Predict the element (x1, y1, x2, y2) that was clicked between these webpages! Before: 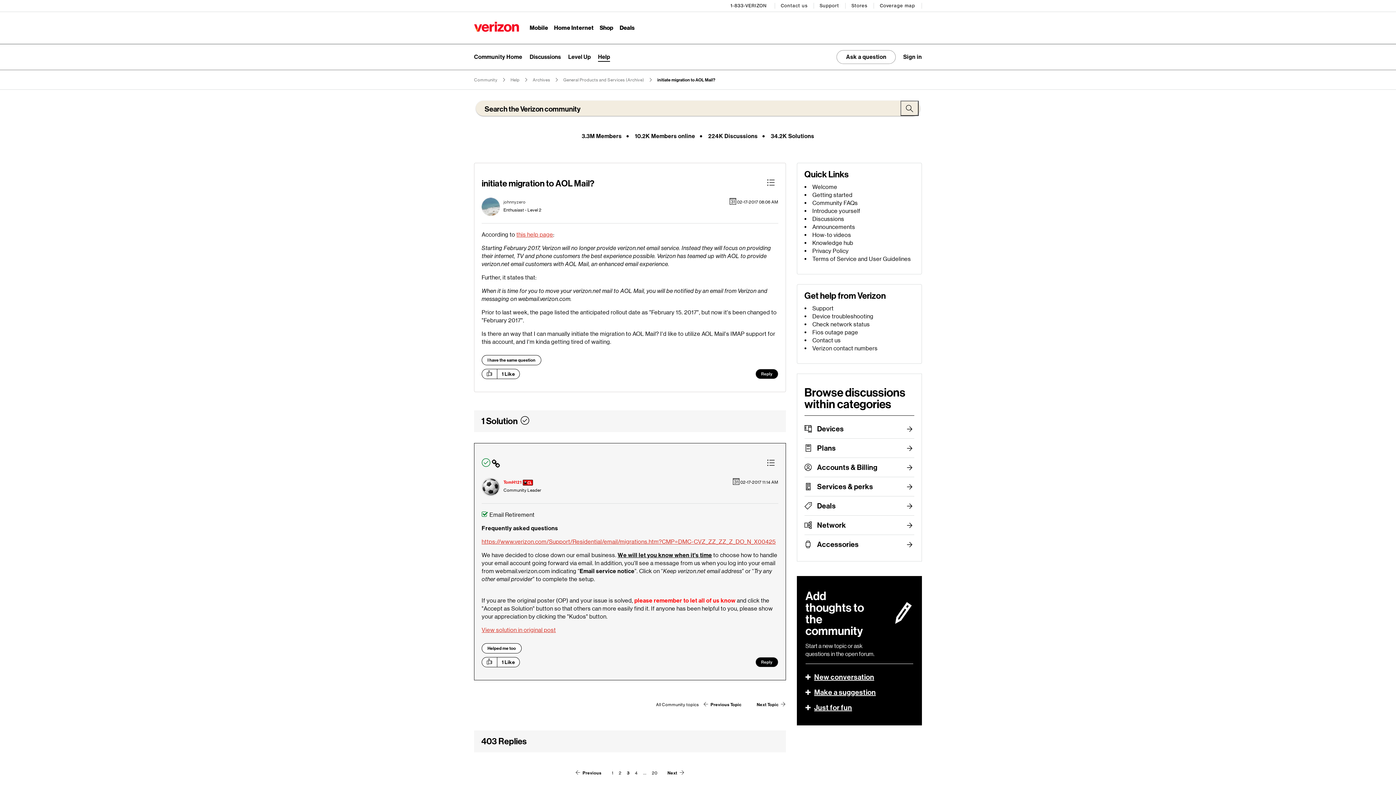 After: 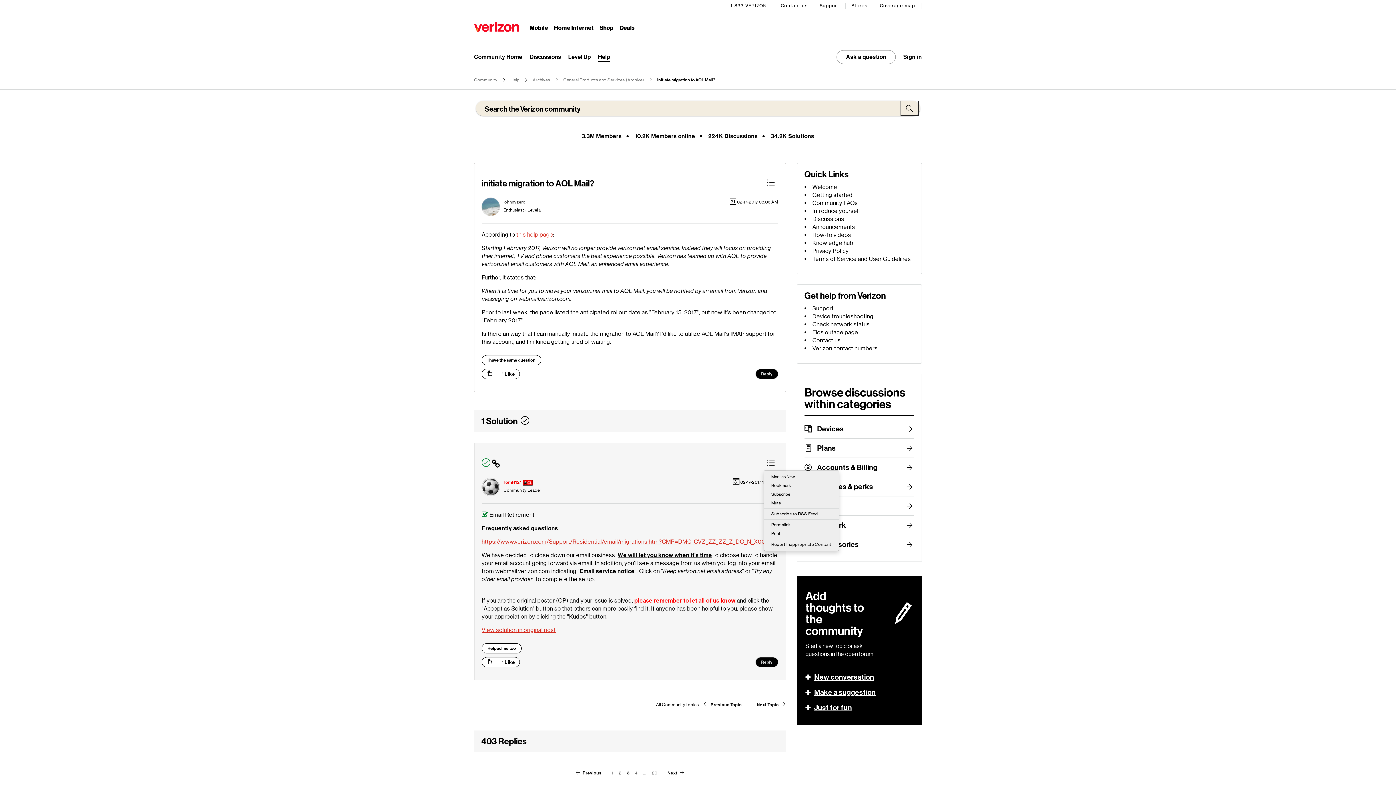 Action: bbox: (763, 456, 778, 470) label: Show comment option menu